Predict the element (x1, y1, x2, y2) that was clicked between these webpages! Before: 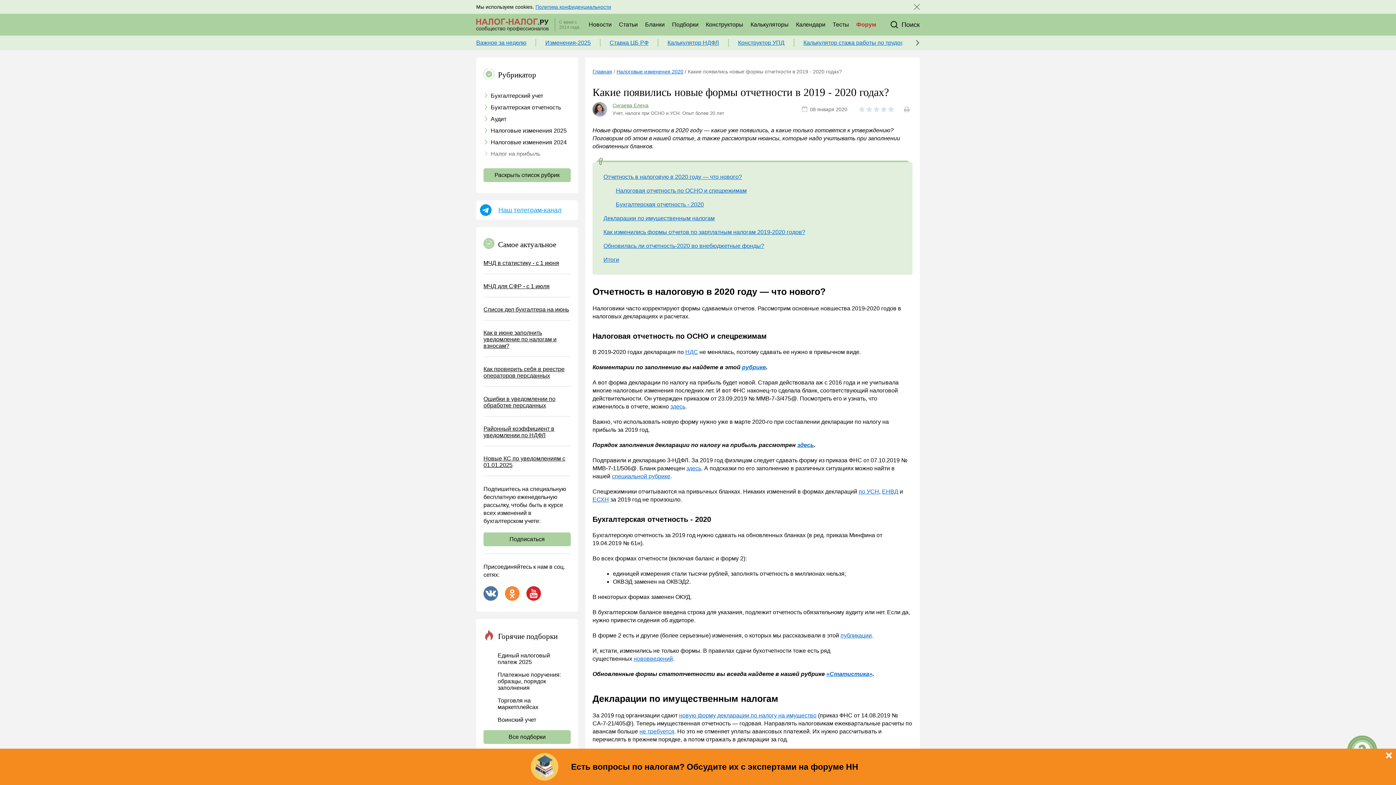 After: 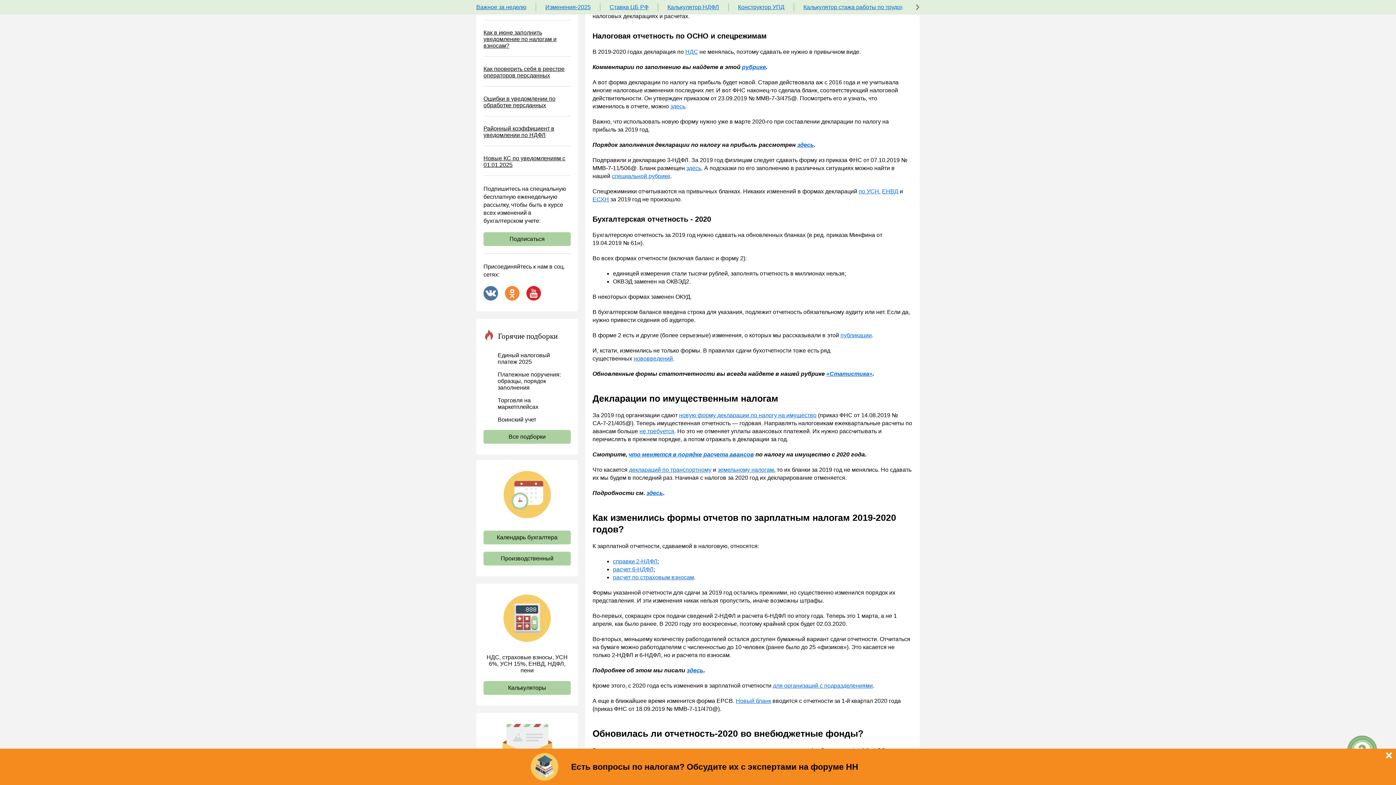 Action: label: Отчетность в налоговую в 2020 году — что нового? bbox: (603, 173, 742, 180)